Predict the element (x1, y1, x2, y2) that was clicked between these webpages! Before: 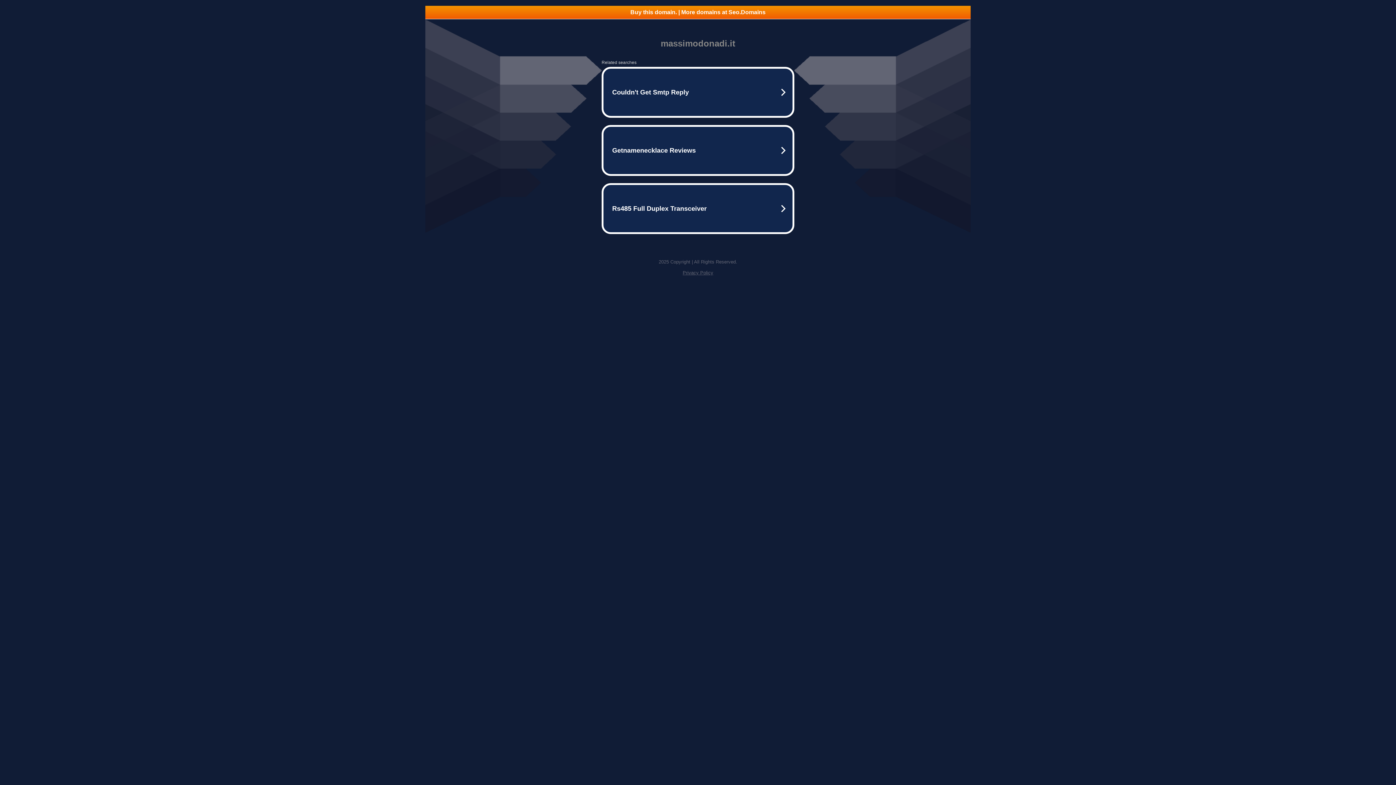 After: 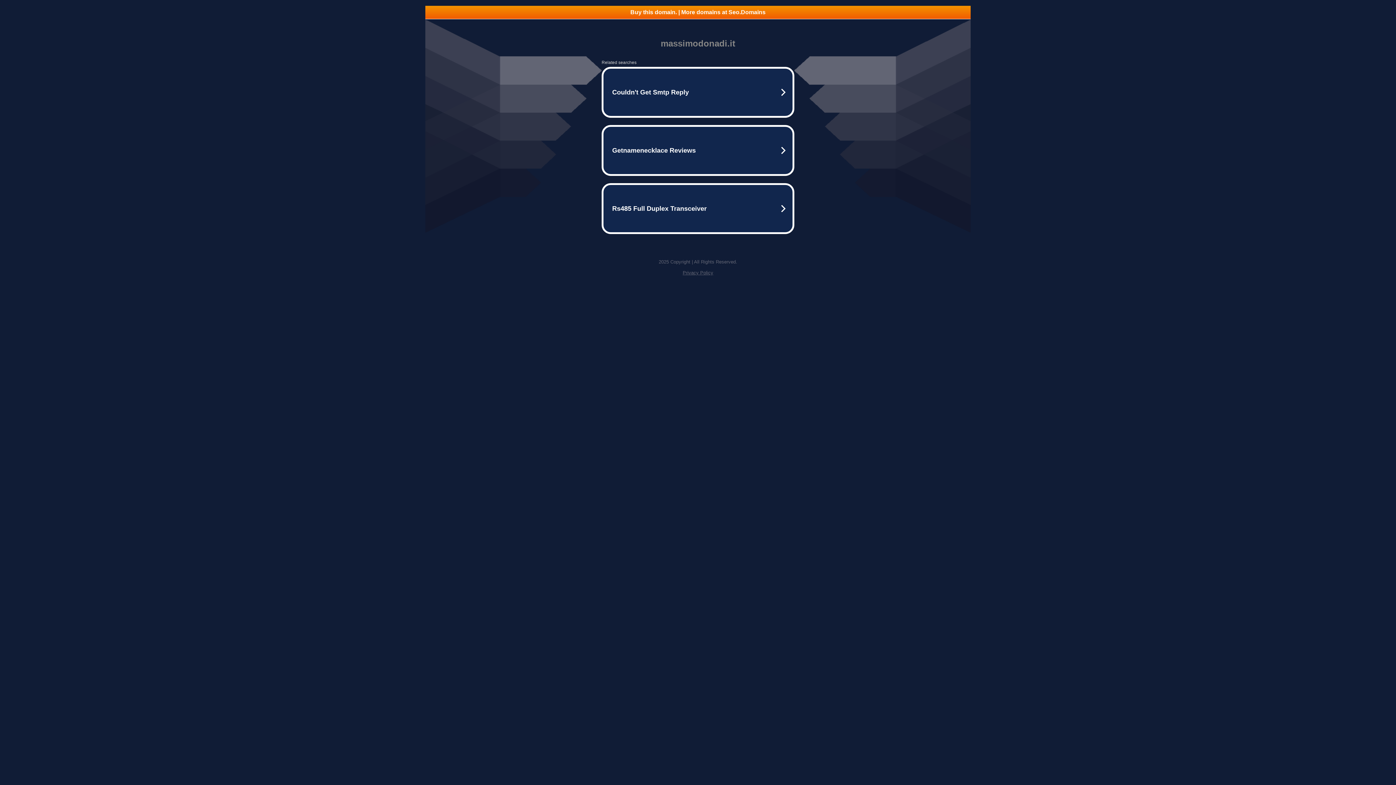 Action: bbox: (682, 270, 713, 275) label: Privacy Policy